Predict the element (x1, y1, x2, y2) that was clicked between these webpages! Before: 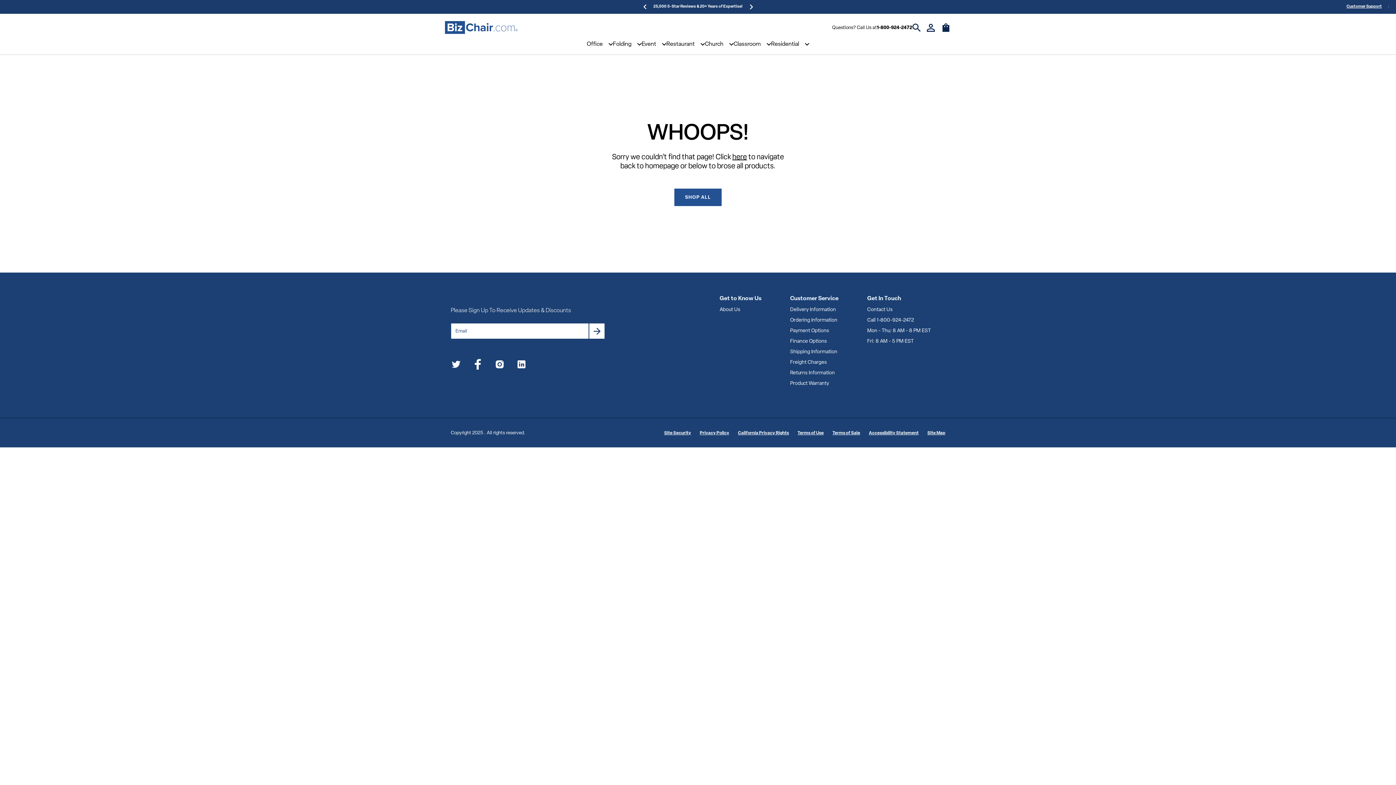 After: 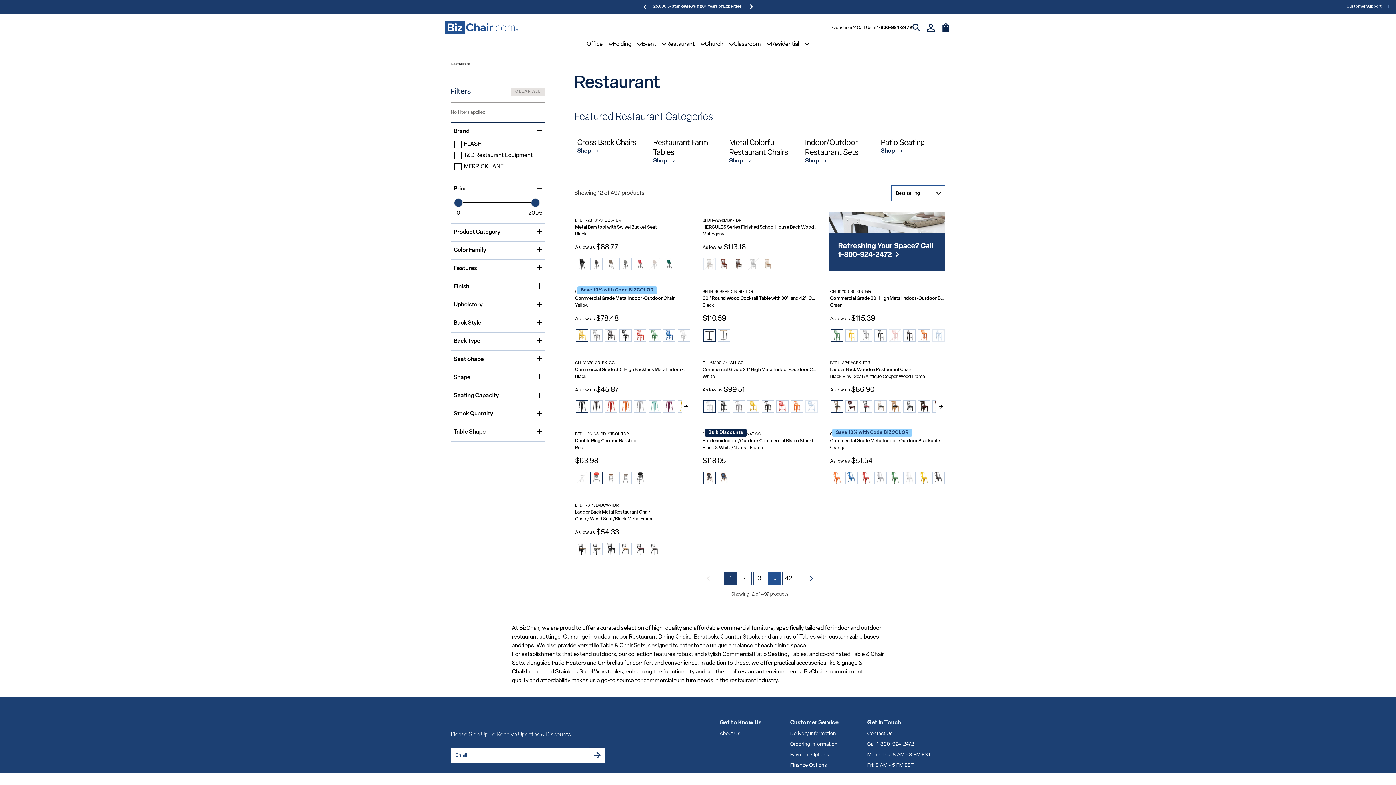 Action: bbox: (666, 41, 694, 47) label: Restaurant